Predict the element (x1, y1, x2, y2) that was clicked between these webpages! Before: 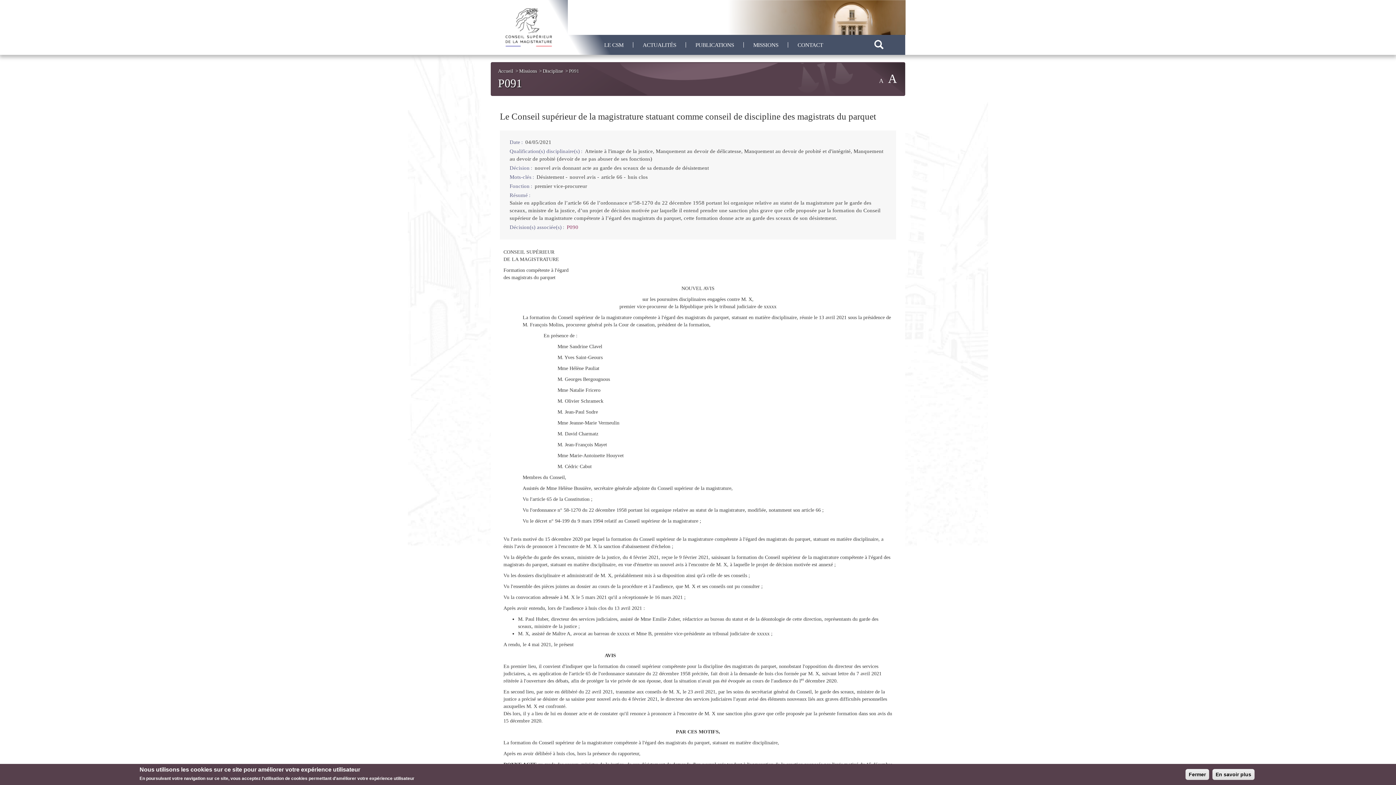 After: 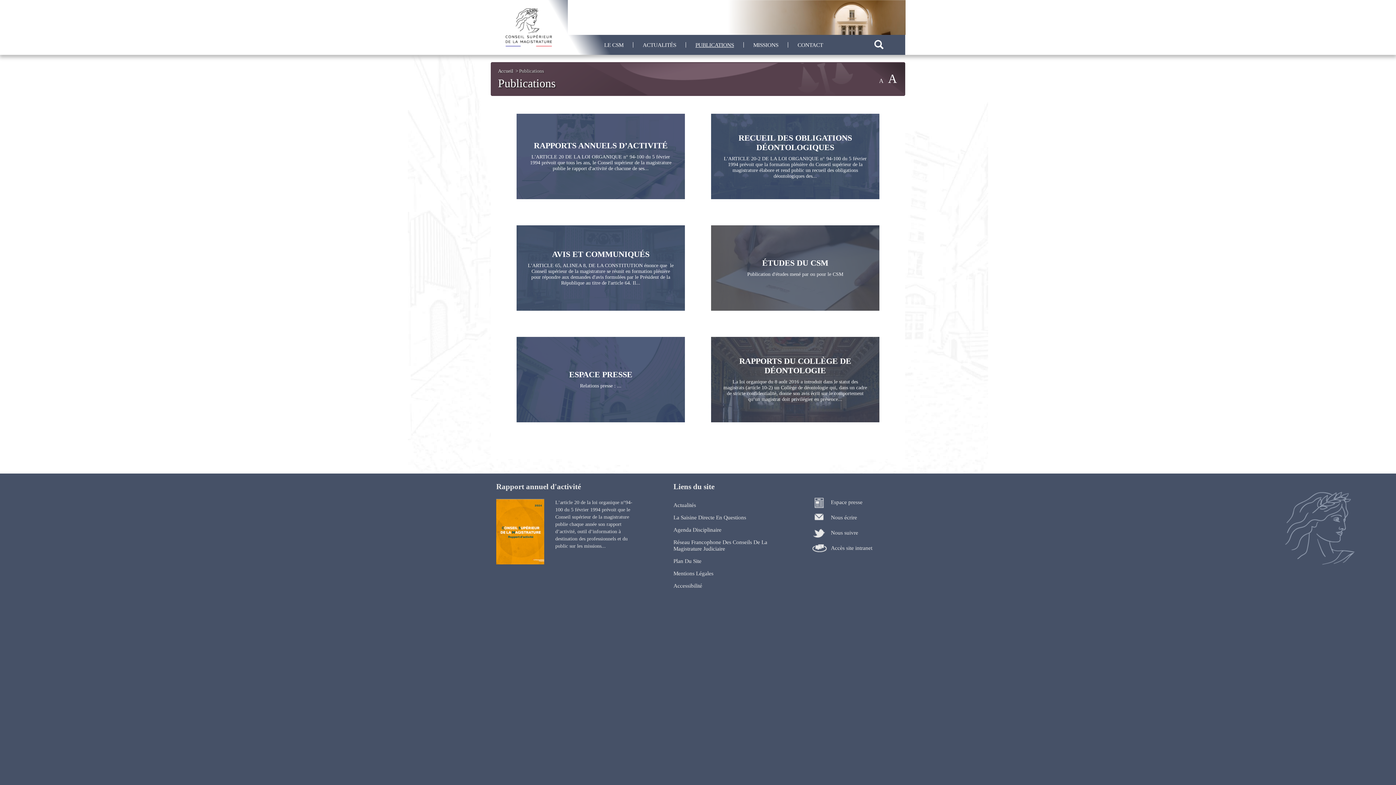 Action: label: PUBLICATIONS bbox: (685, 34, 744, 54)